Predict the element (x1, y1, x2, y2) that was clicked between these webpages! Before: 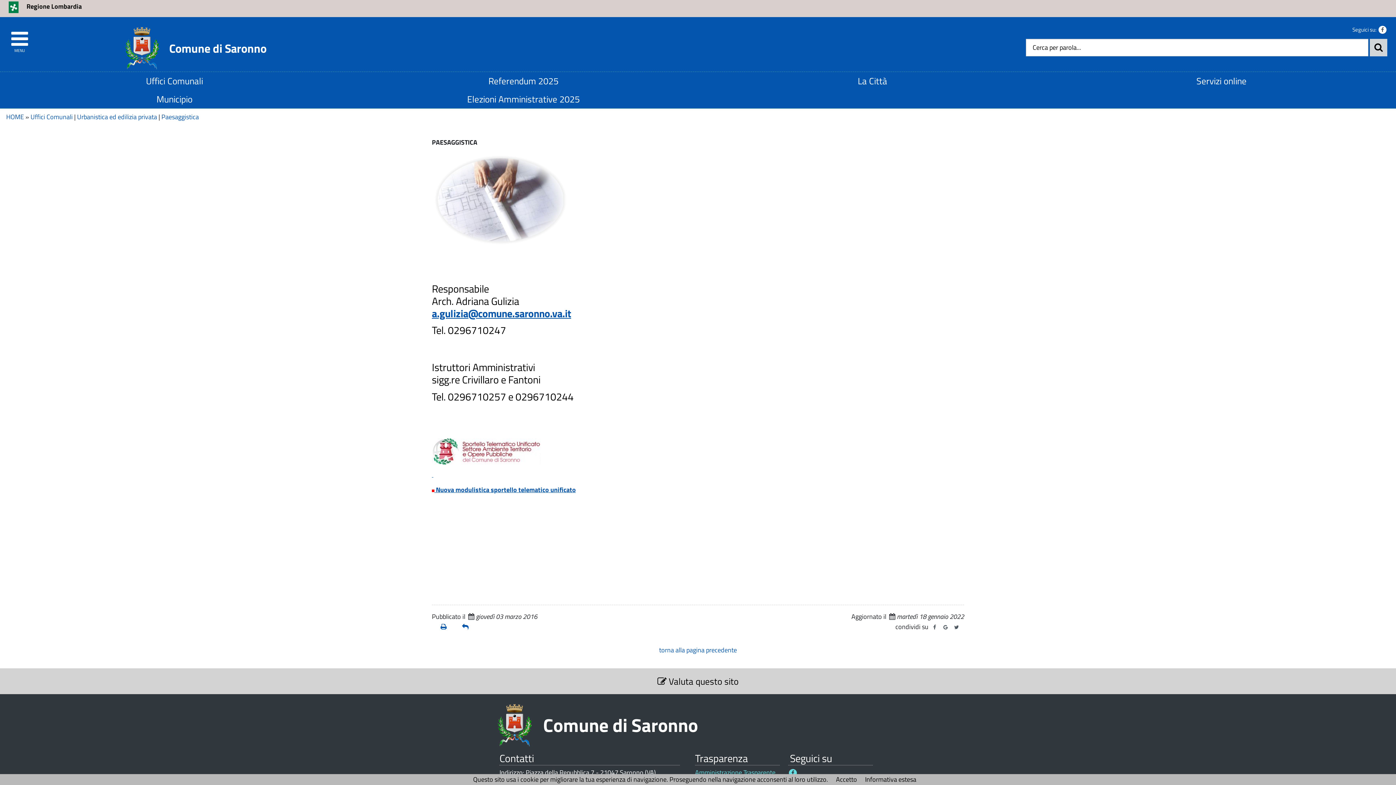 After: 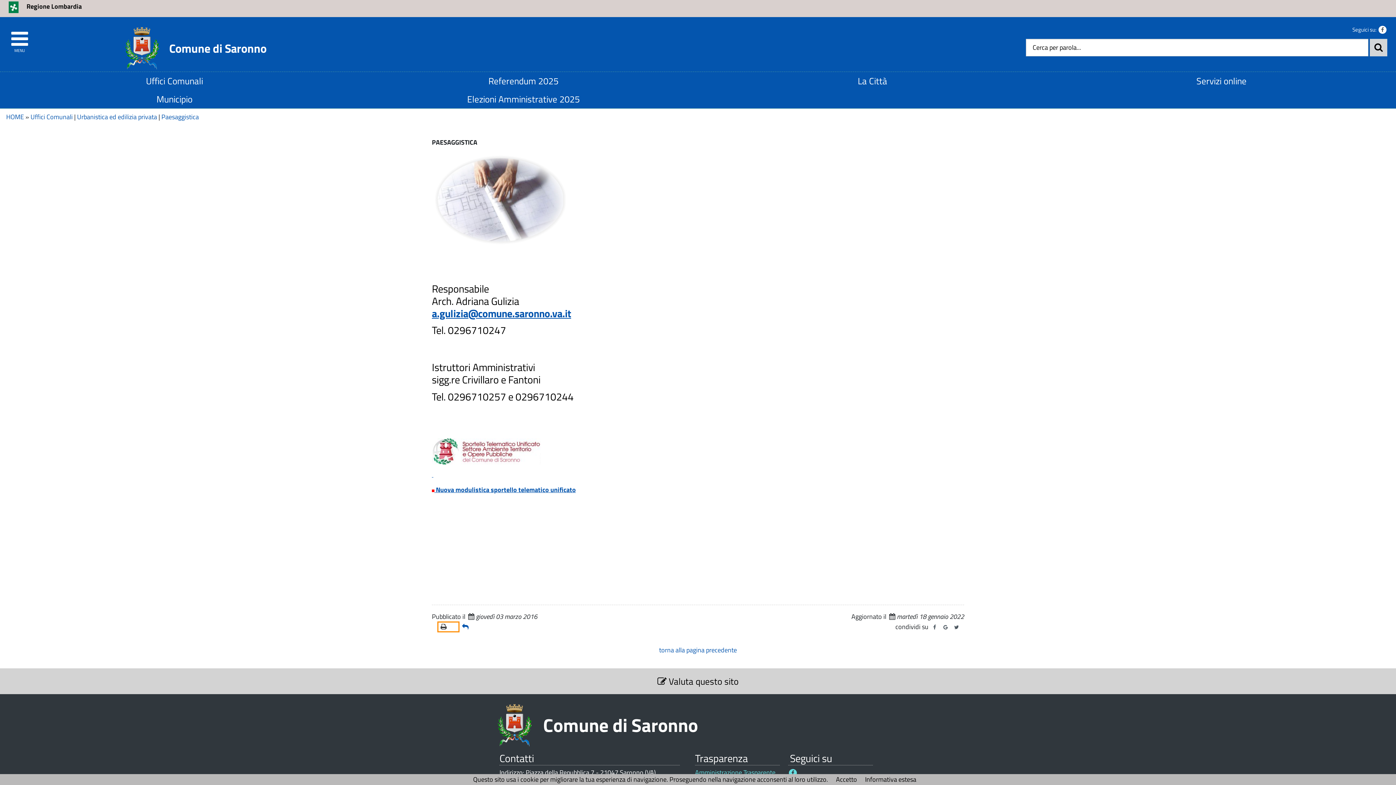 Action: bbox: (437, 622, 459, 632)